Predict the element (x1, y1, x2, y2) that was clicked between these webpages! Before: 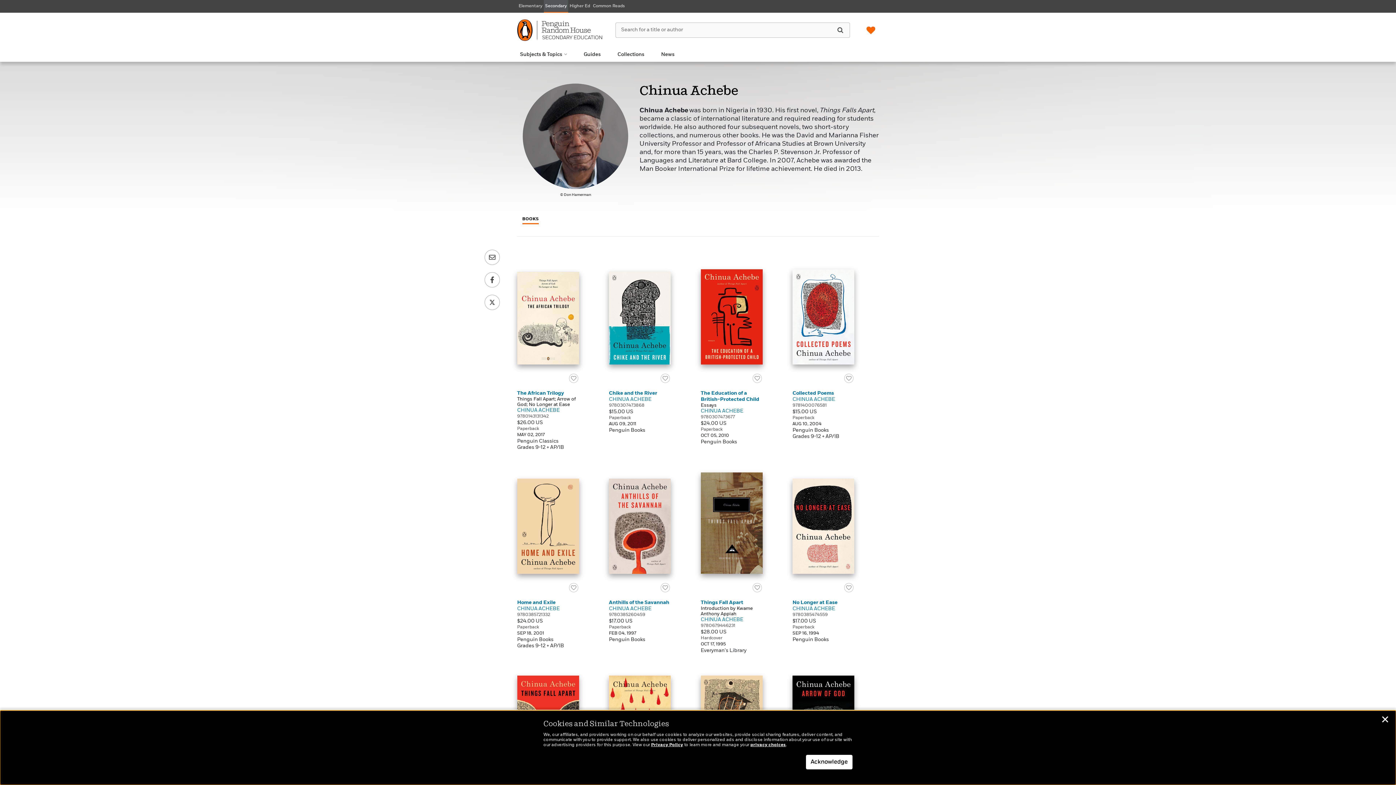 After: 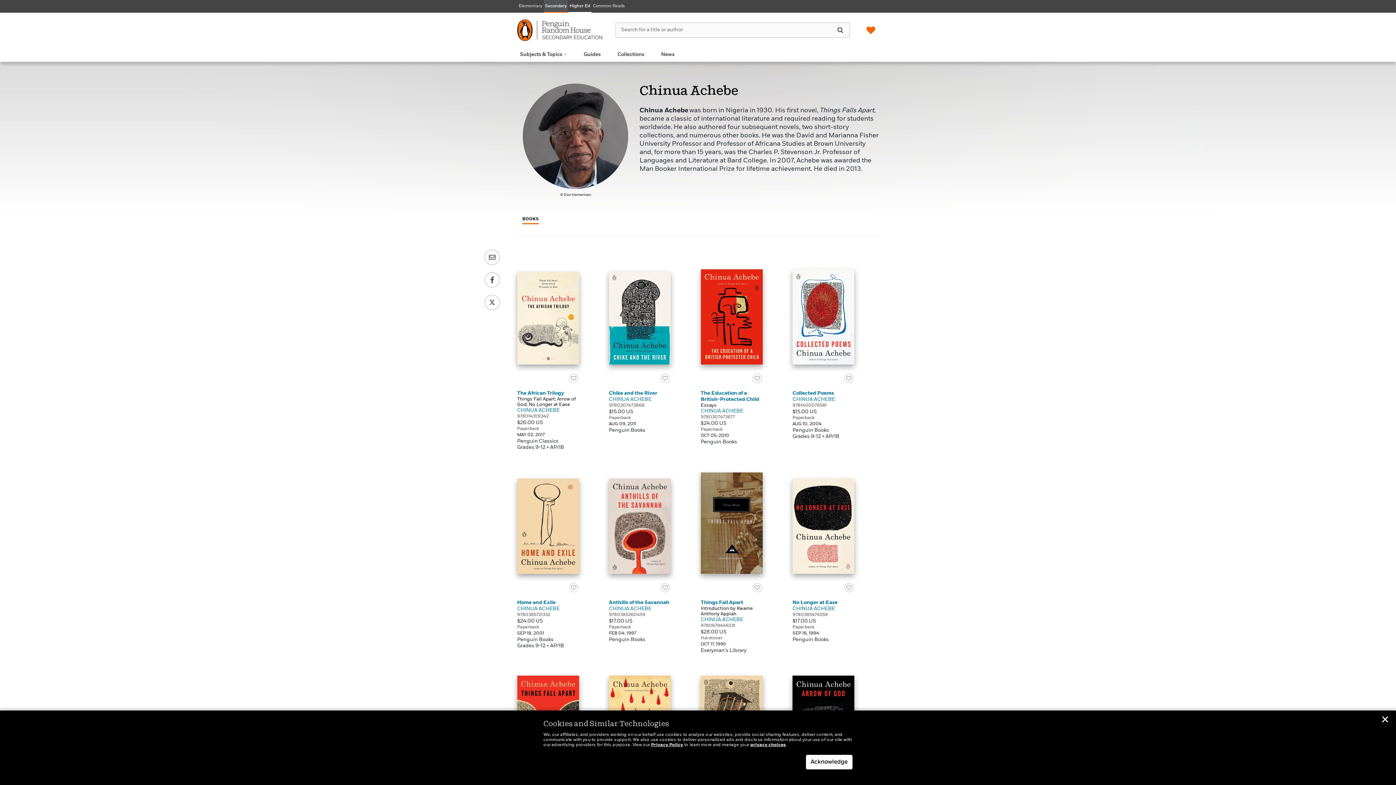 Action: bbox: (568, 0, 591, 12) label: Higher Ed